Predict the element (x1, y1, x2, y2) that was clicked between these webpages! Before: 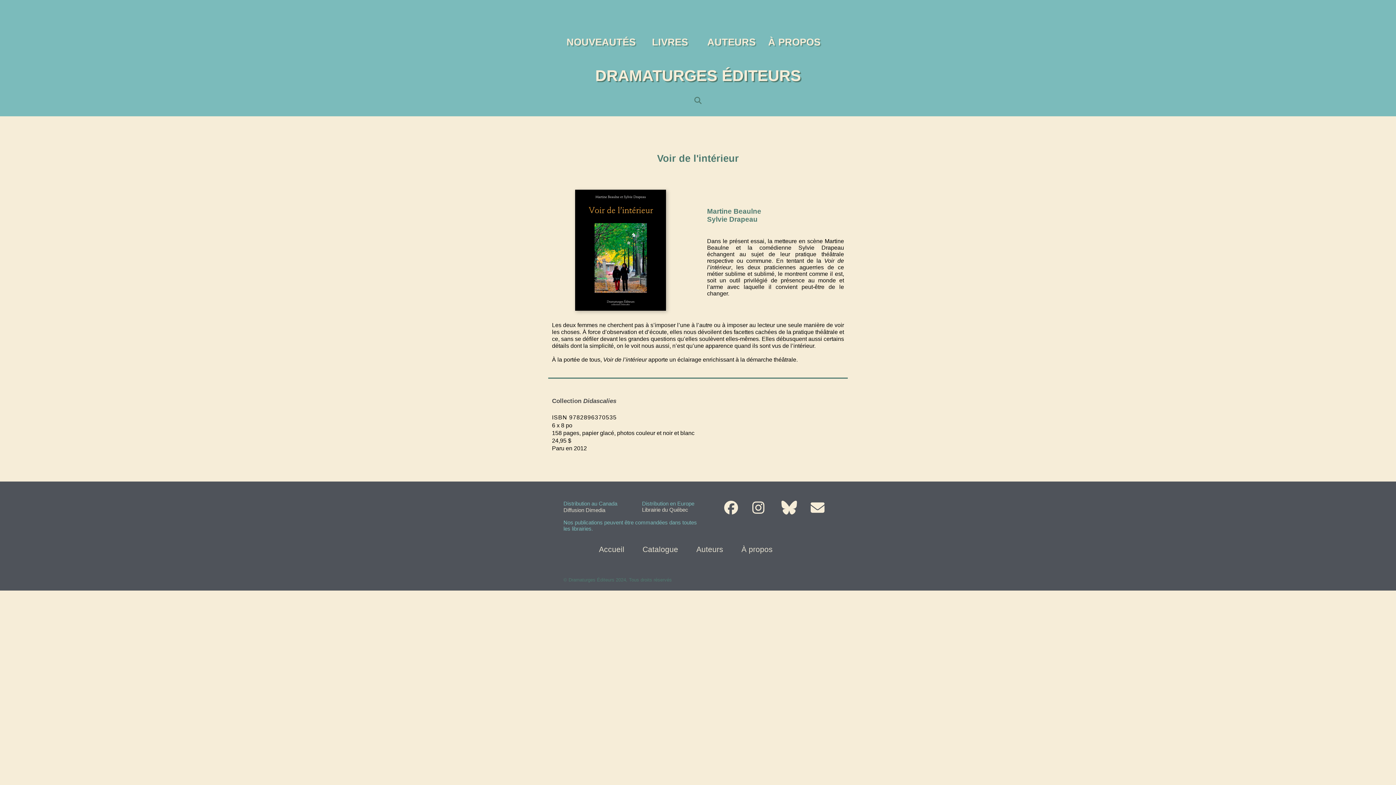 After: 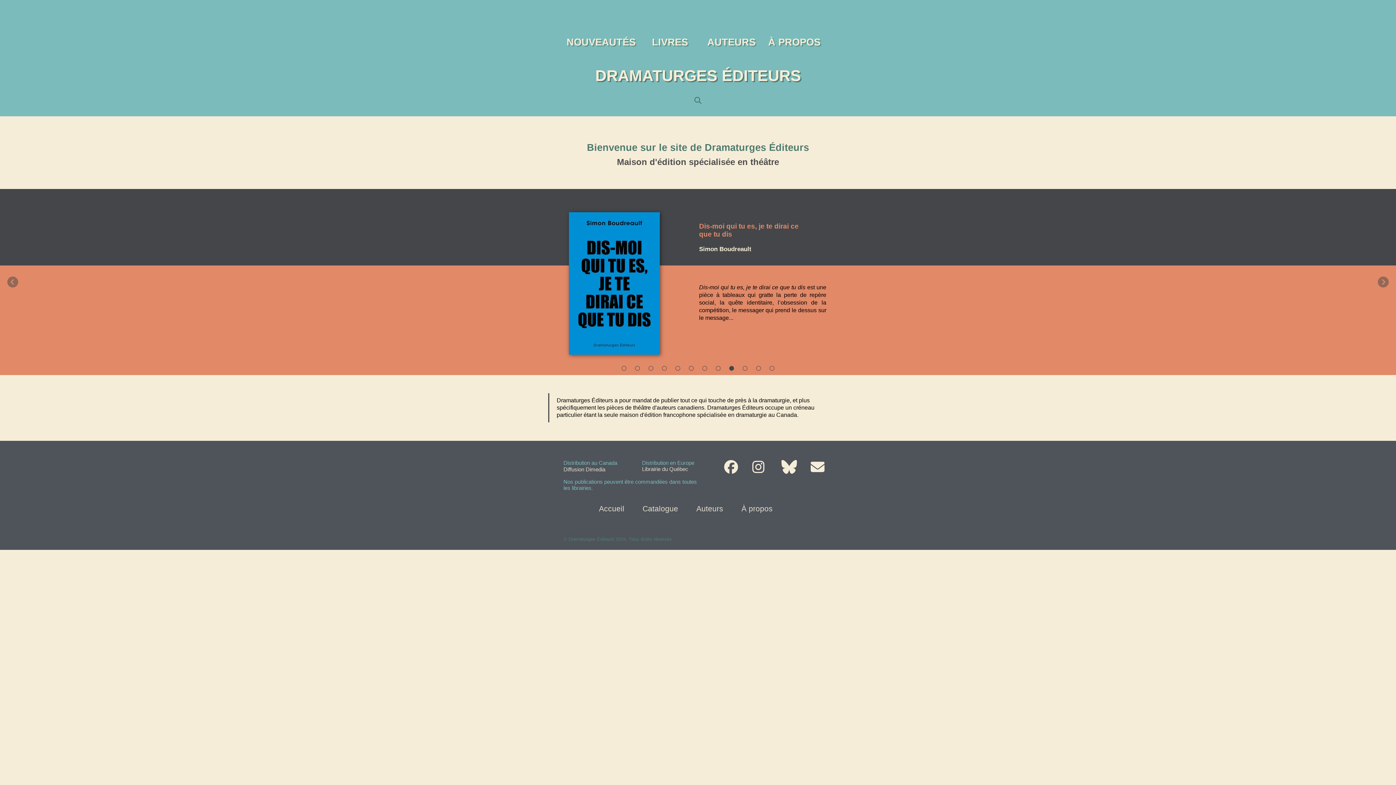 Action: label: Accueil bbox: (599, 545, 624, 555)